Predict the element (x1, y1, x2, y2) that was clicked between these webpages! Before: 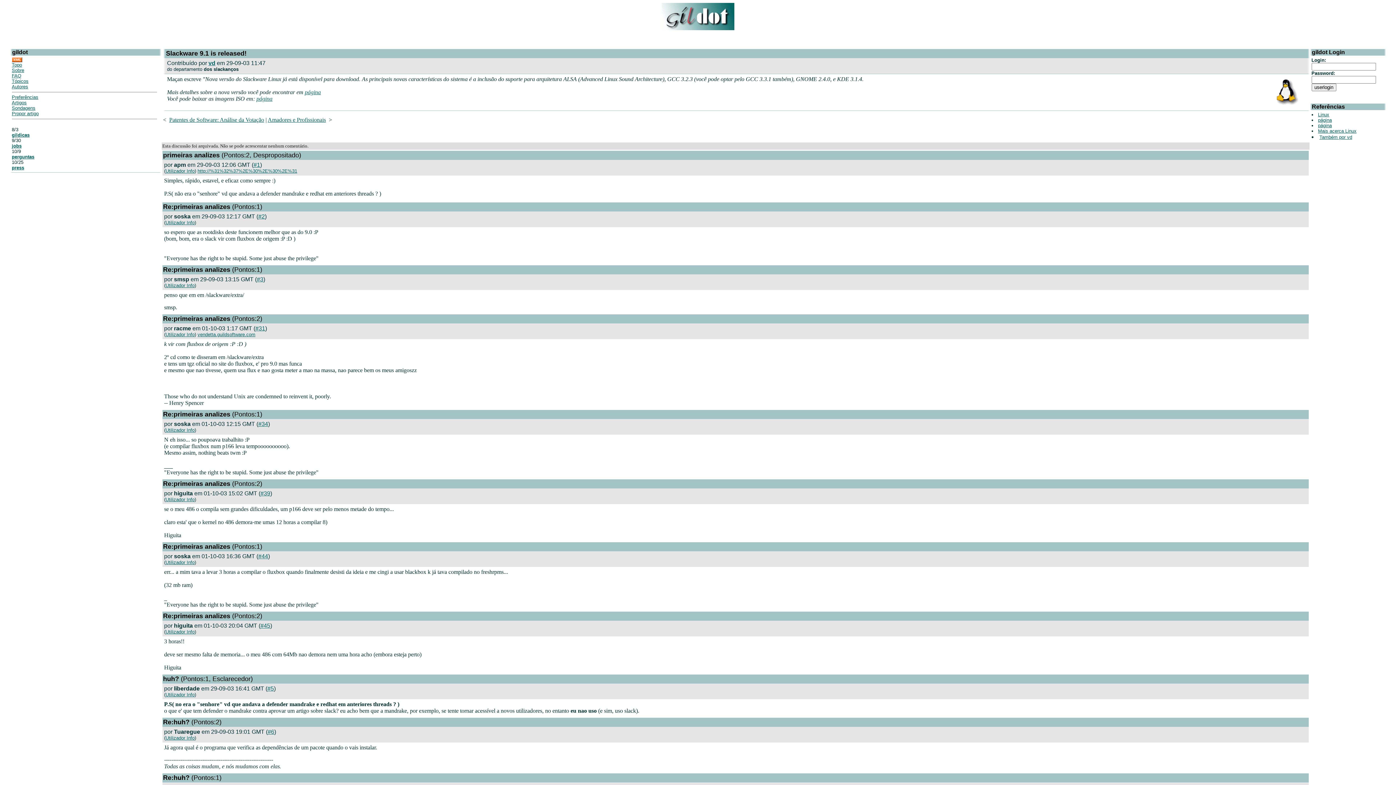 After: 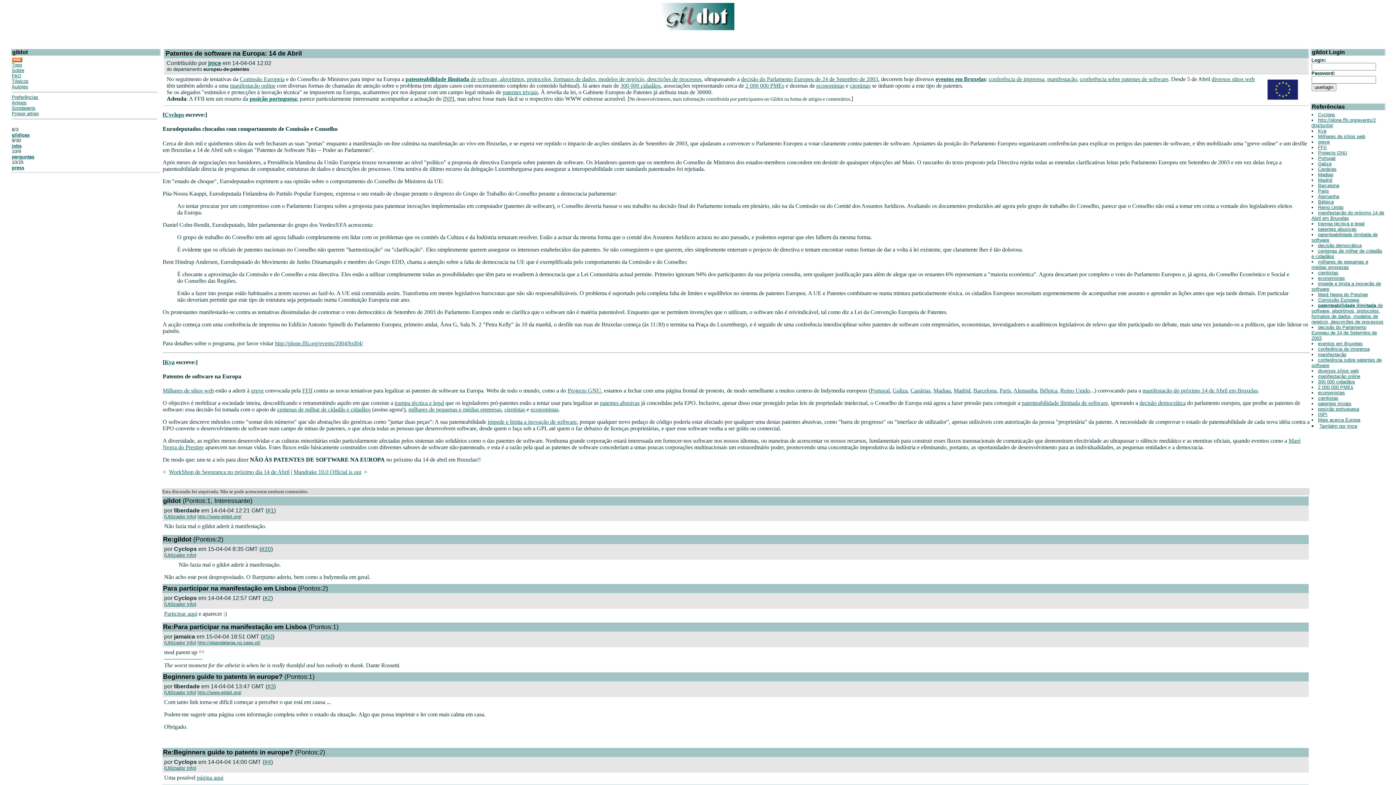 Action: bbox: (661, 25, 734, 31)